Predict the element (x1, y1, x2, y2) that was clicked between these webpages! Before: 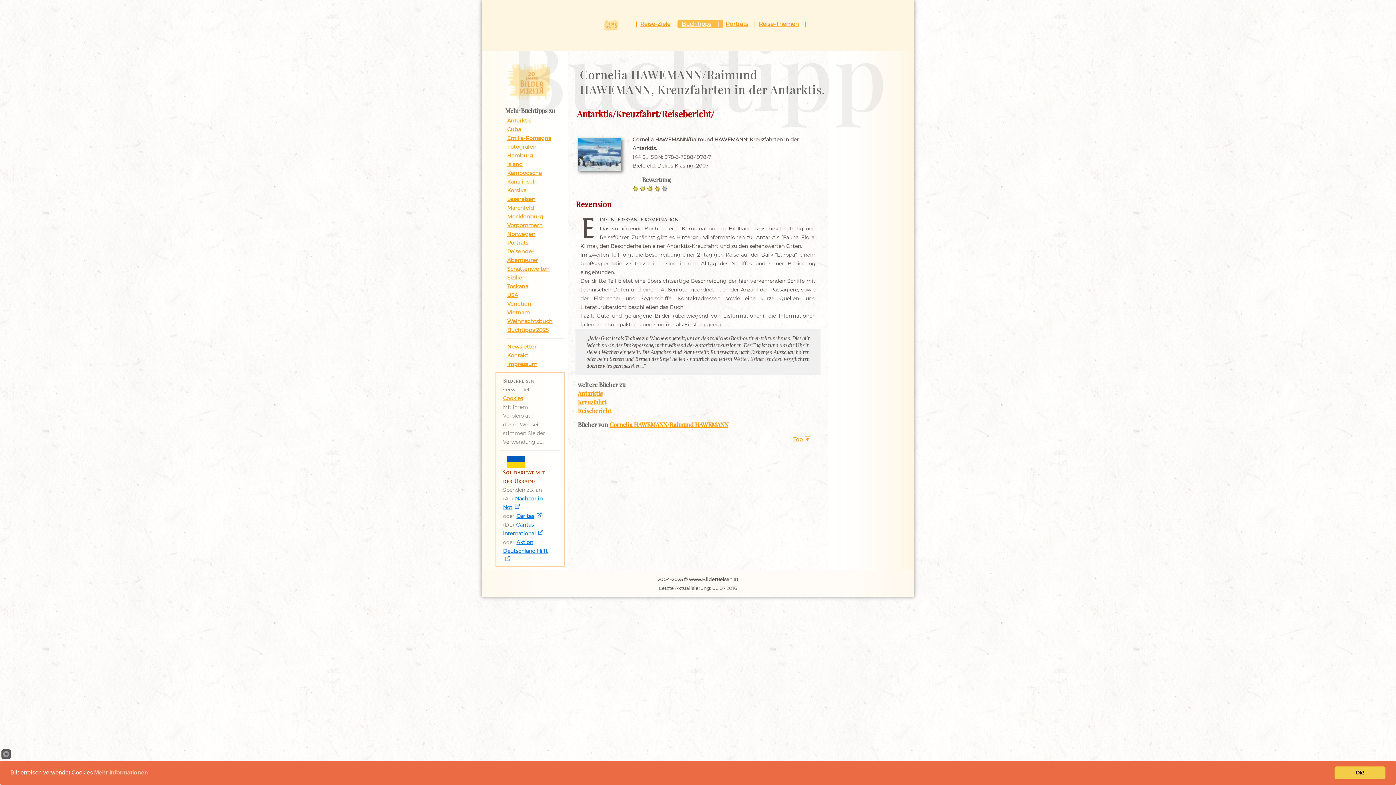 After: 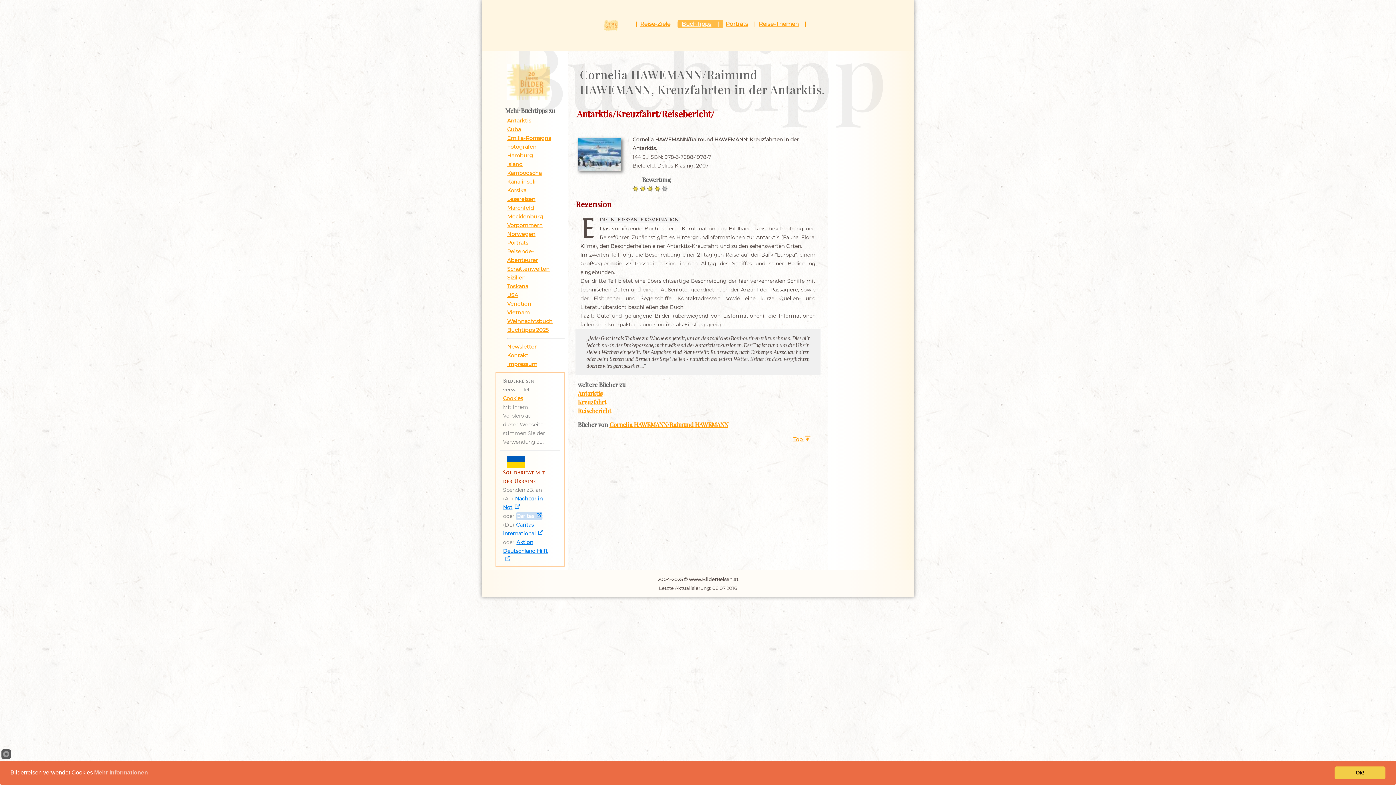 Action: label: Caritas bbox: (516, 512, 542, 520)